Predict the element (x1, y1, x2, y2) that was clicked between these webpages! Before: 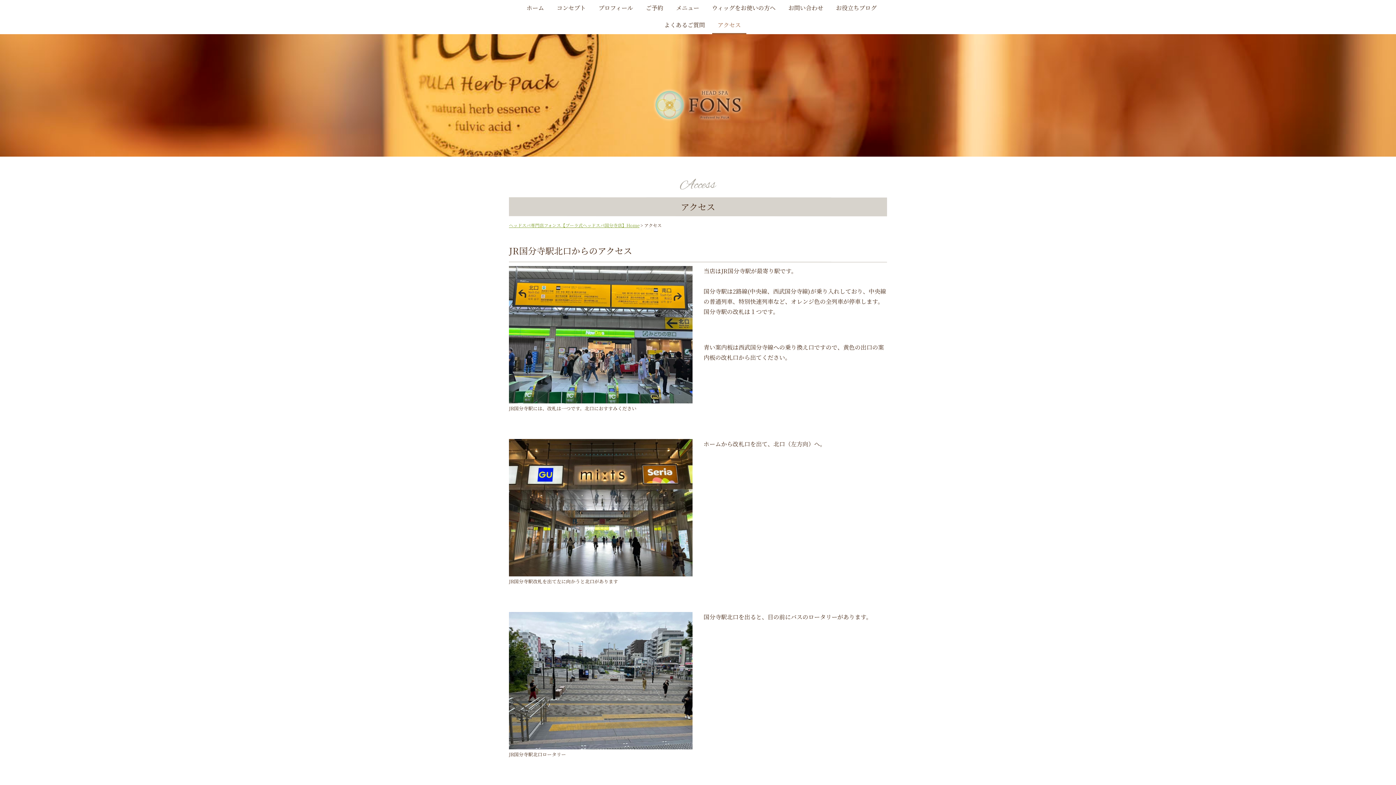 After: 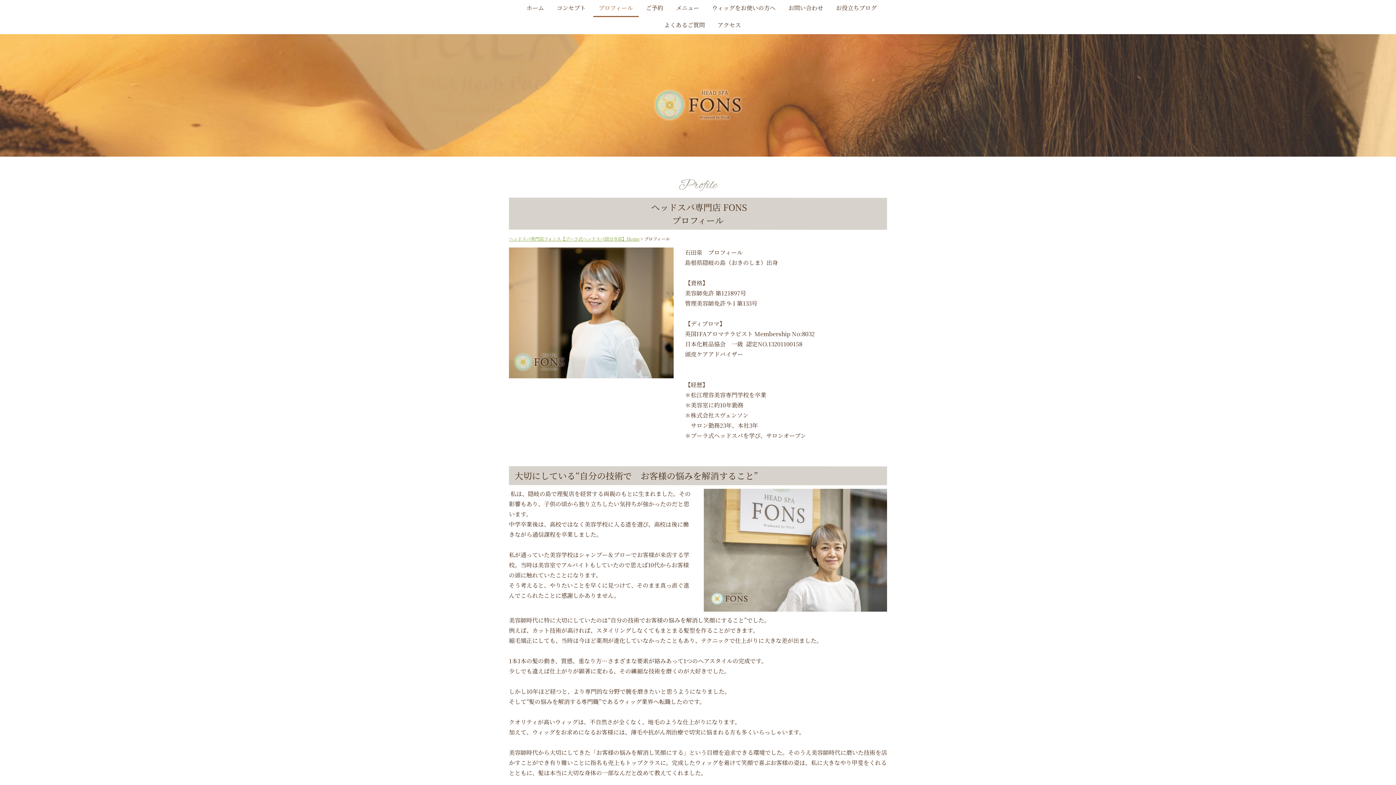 Action: bbox: (593, 0, 638, 17) label: プロフィール